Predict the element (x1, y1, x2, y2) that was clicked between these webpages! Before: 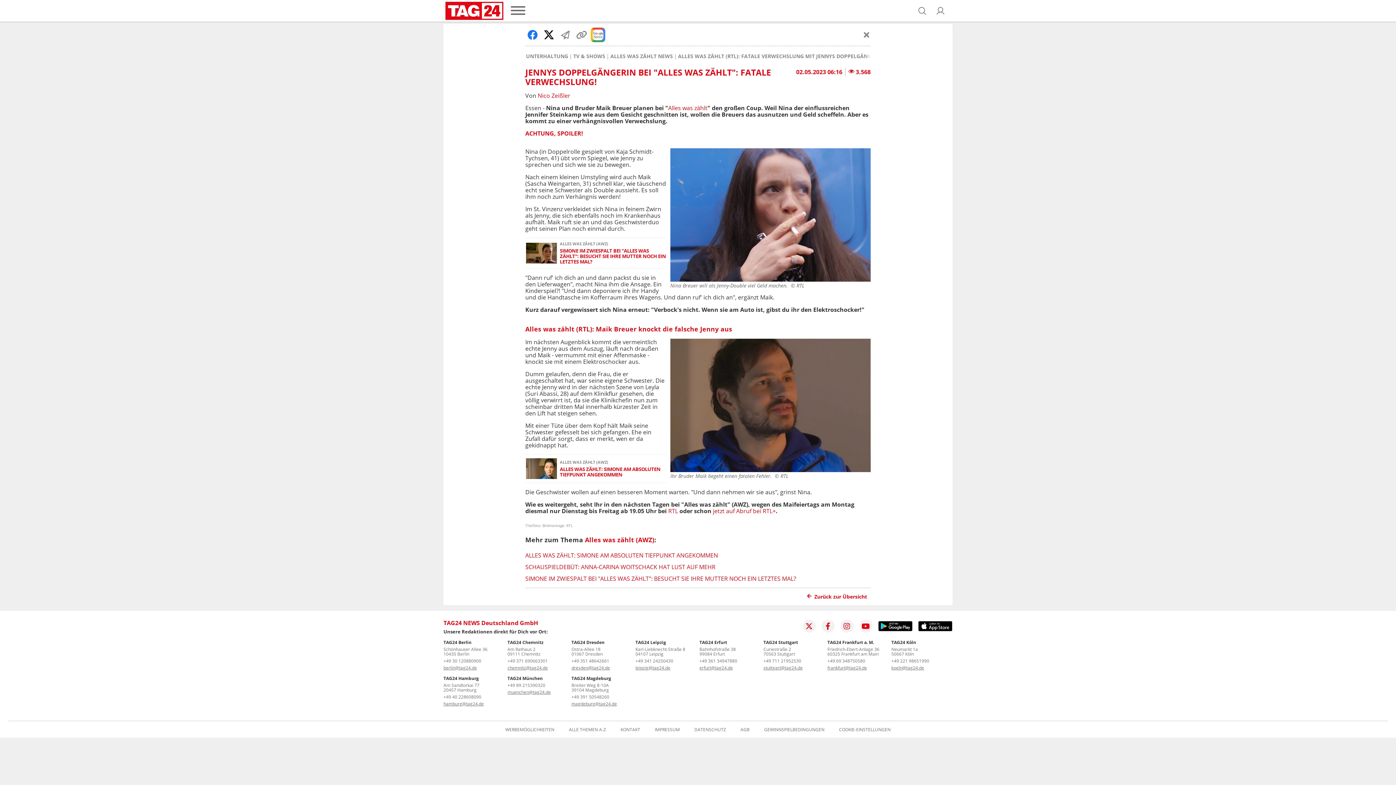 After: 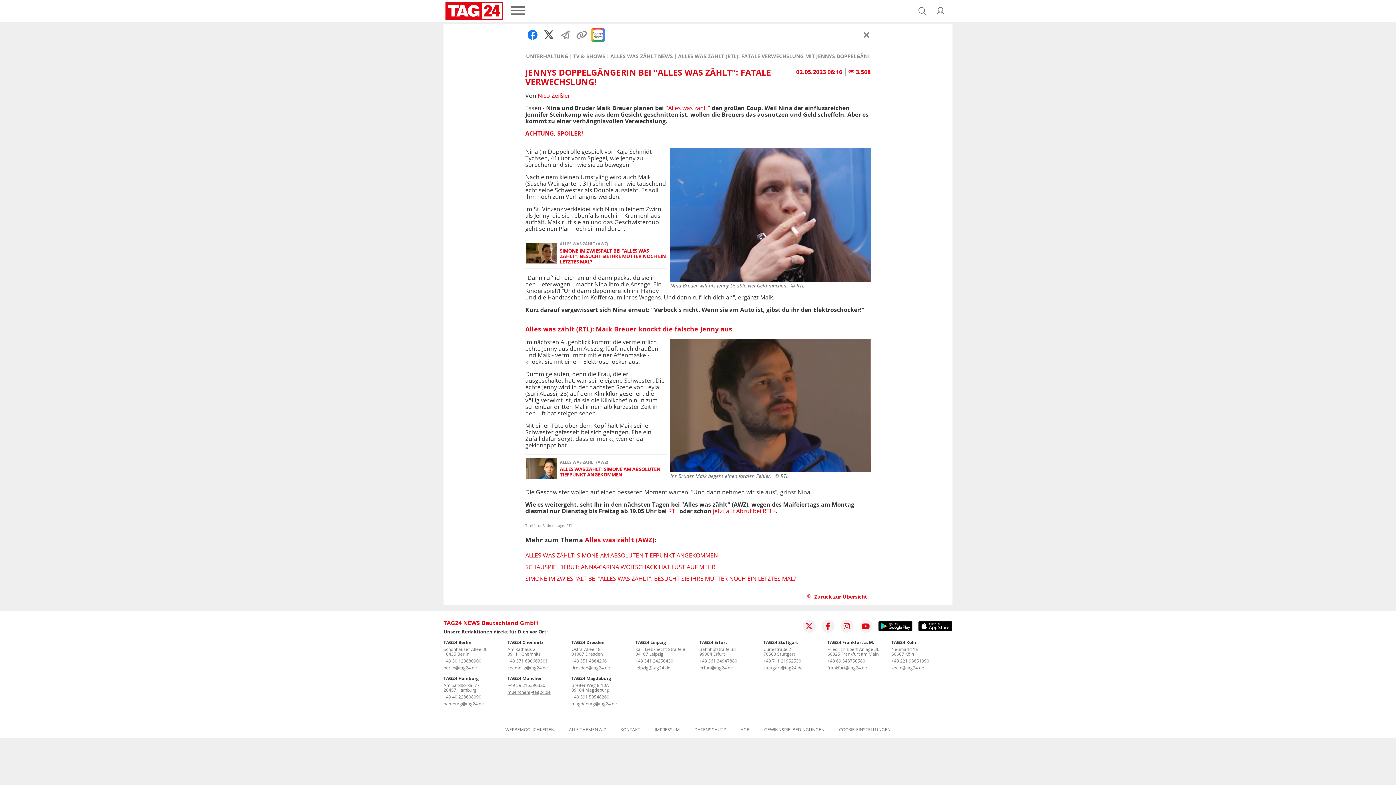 Action: bbox: (541, 27, 556, 42)